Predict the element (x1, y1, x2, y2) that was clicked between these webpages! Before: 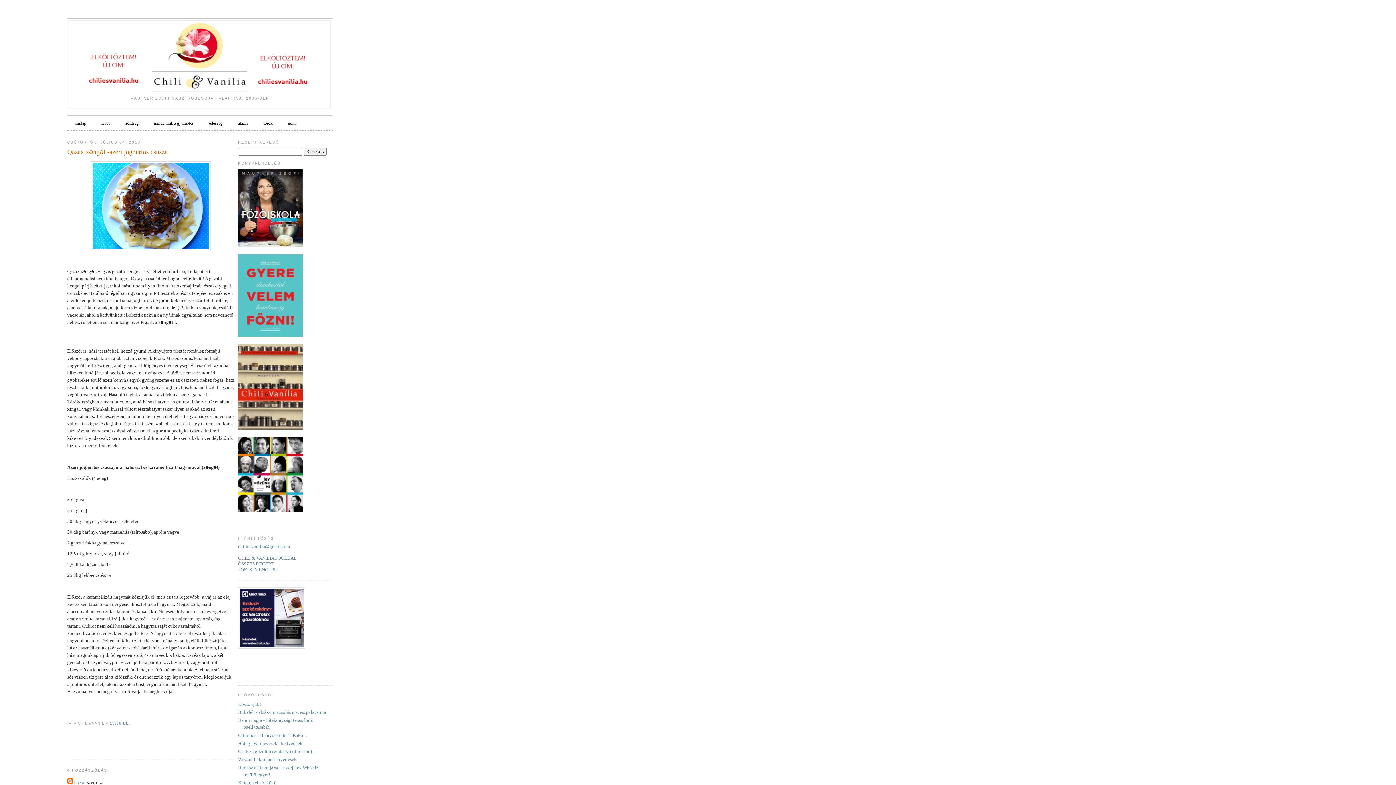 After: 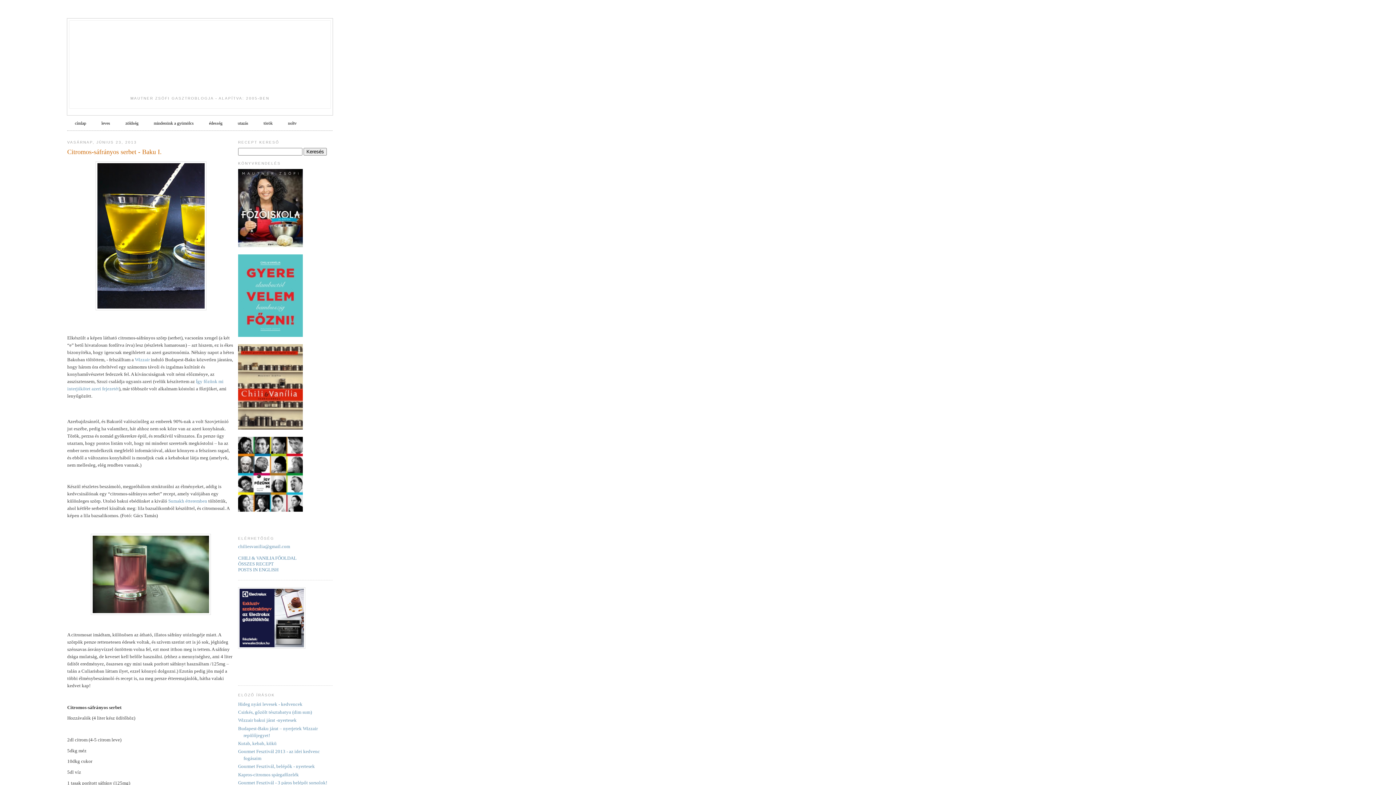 Action: bbox: (238, 732, 306, 738) label: Citromos-sáfrányos serbet - Baku I.